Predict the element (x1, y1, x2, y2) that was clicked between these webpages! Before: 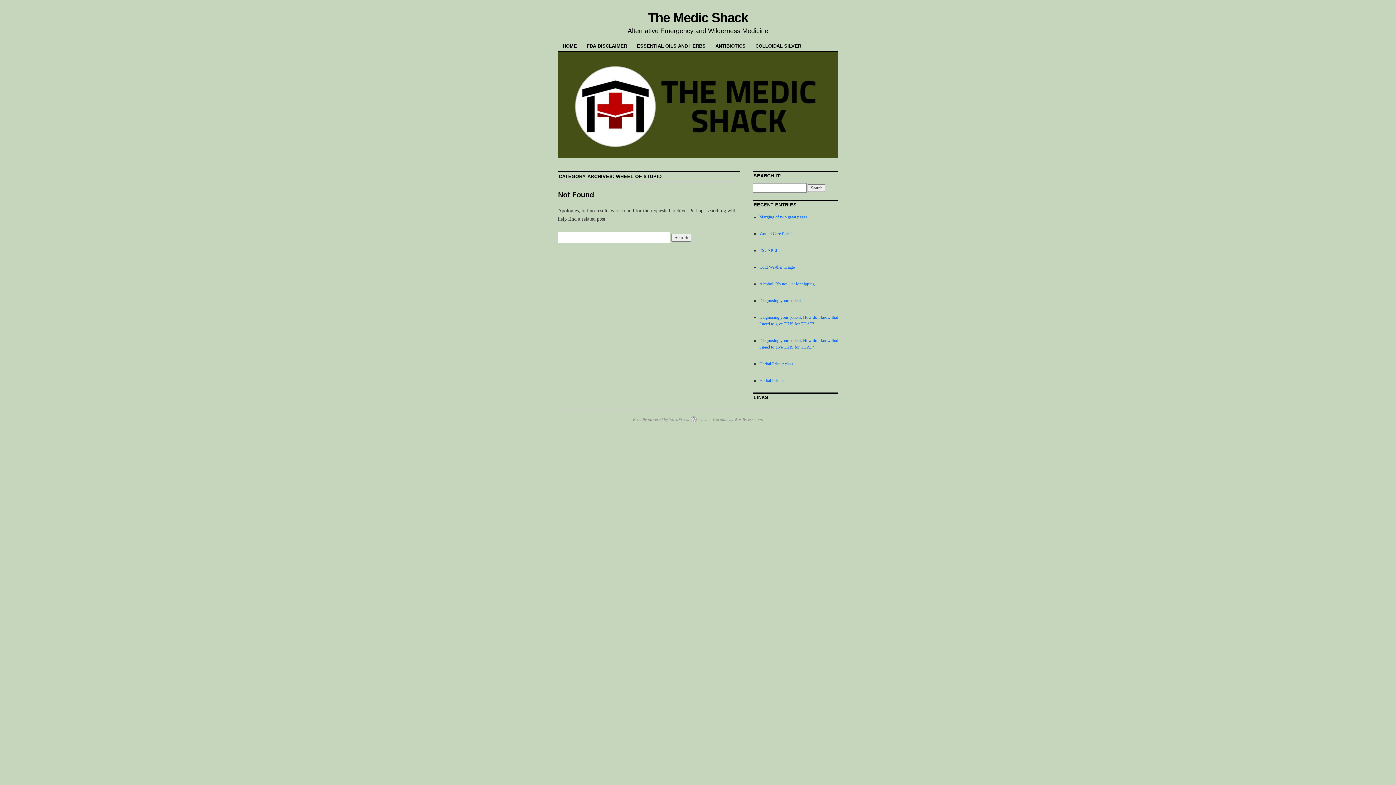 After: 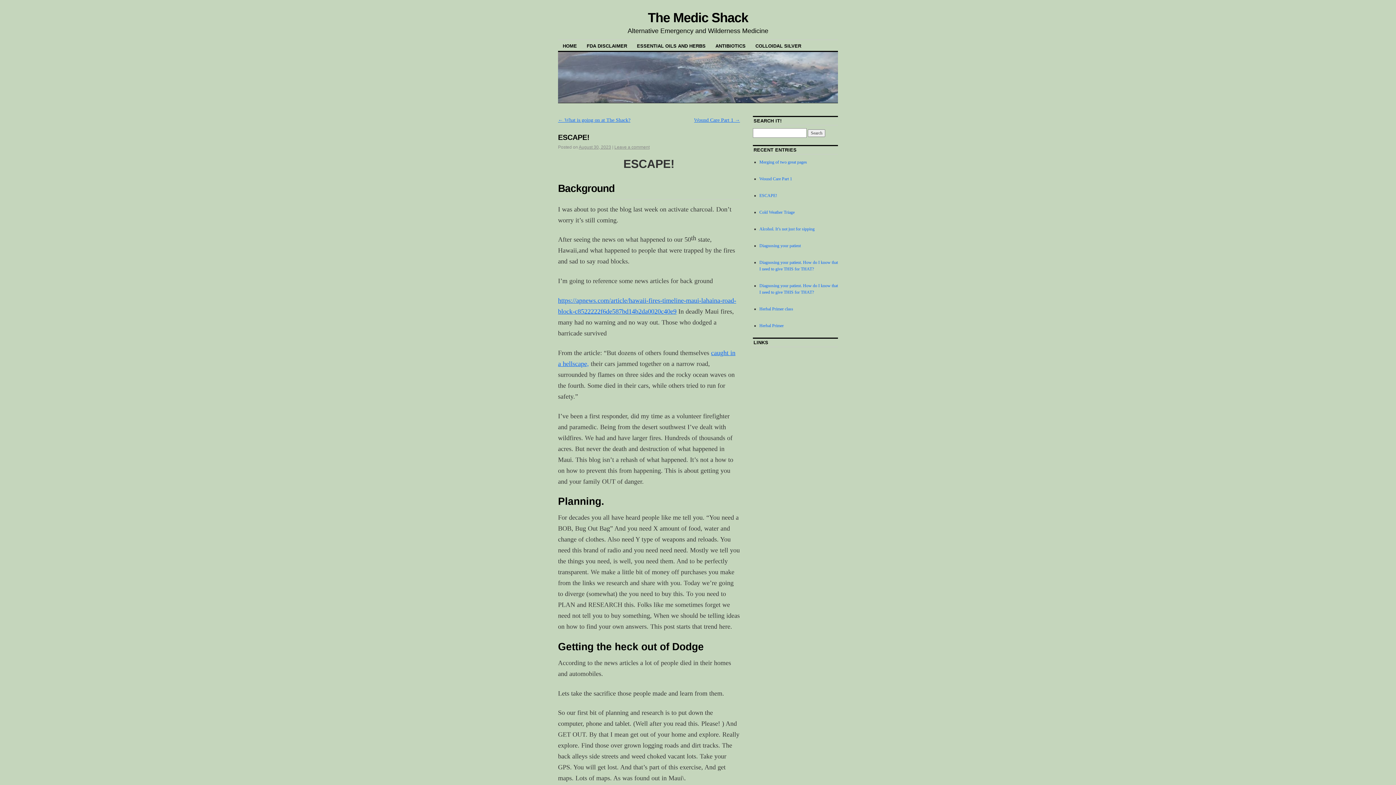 Action: label: ESCAPE! bbox: (759, 248, 777, 253)